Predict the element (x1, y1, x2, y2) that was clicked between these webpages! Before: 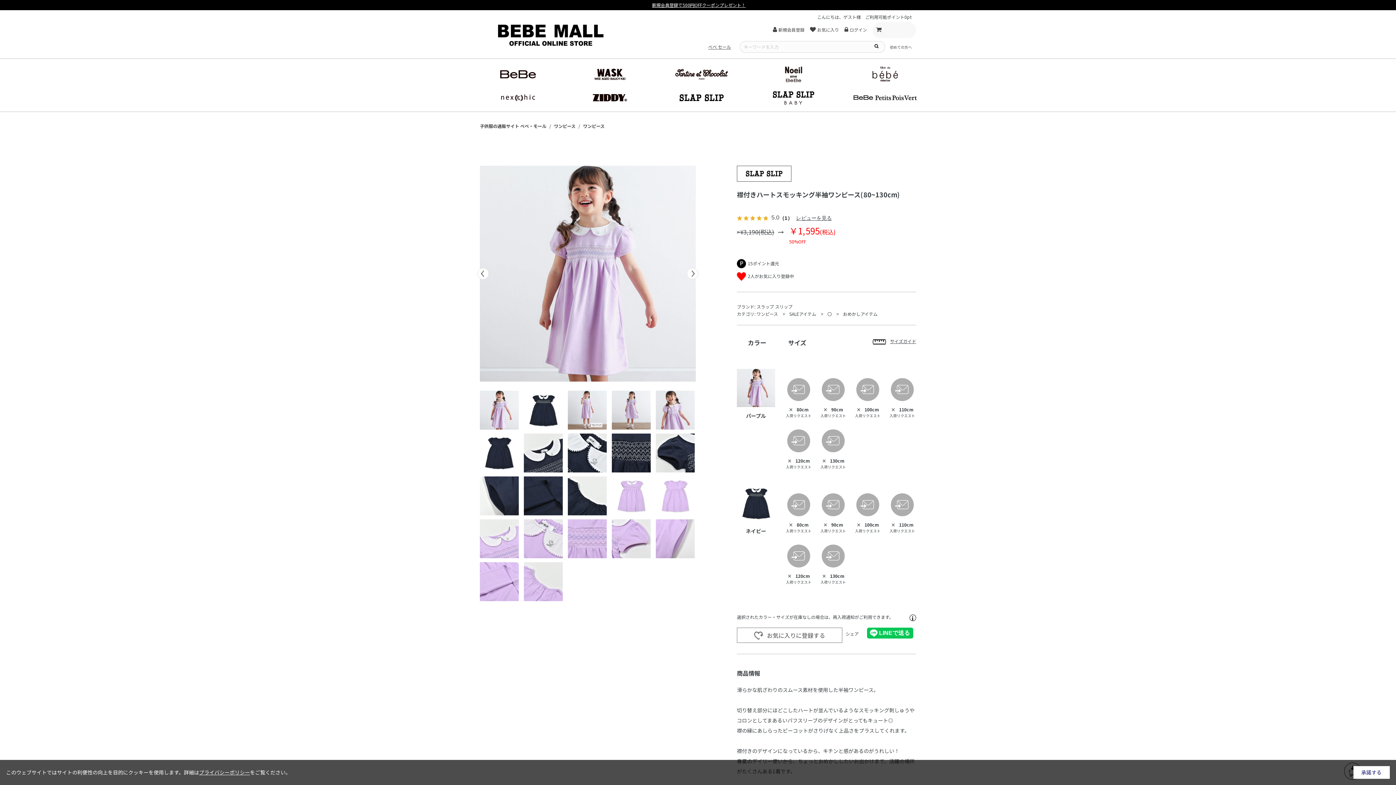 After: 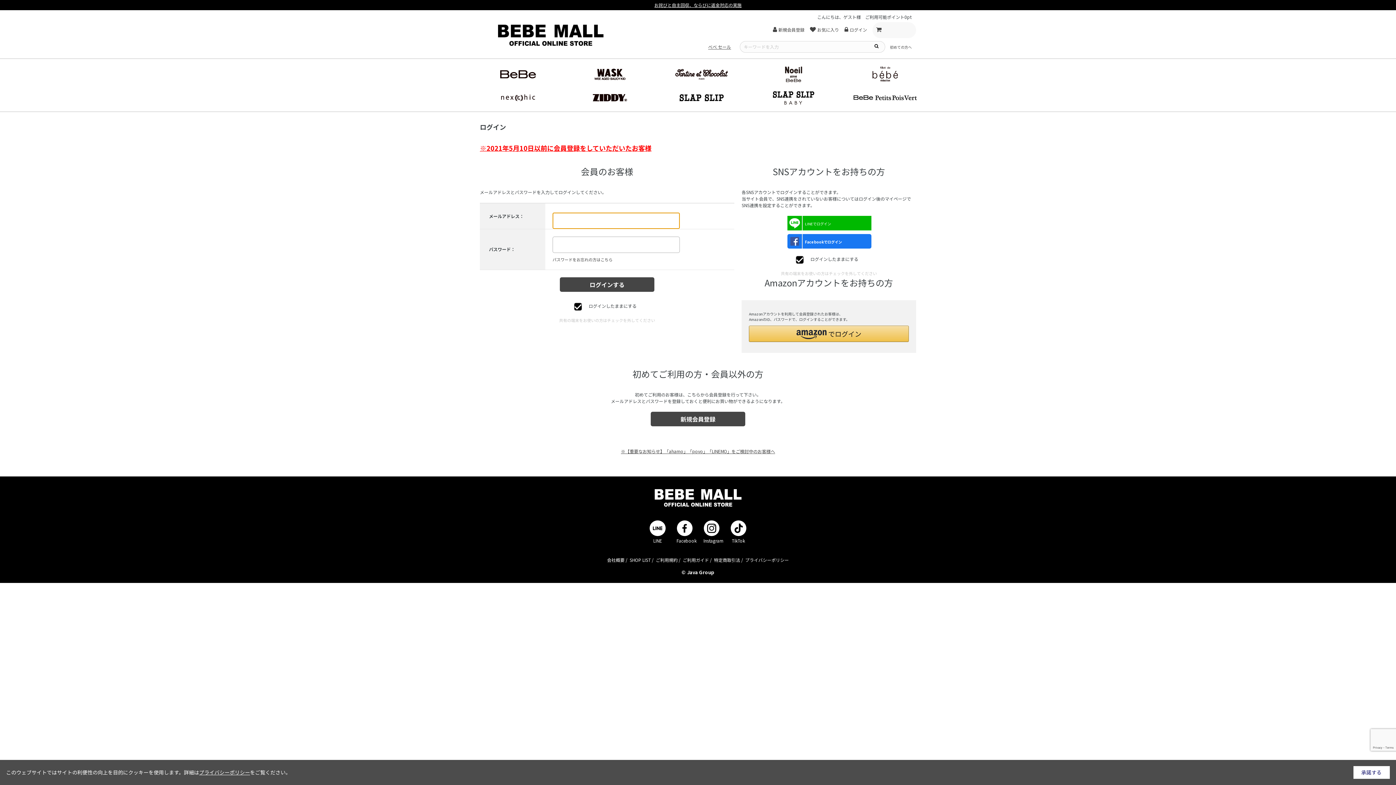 Action: bbox: (844, 26, 867, 33) label: ログイン